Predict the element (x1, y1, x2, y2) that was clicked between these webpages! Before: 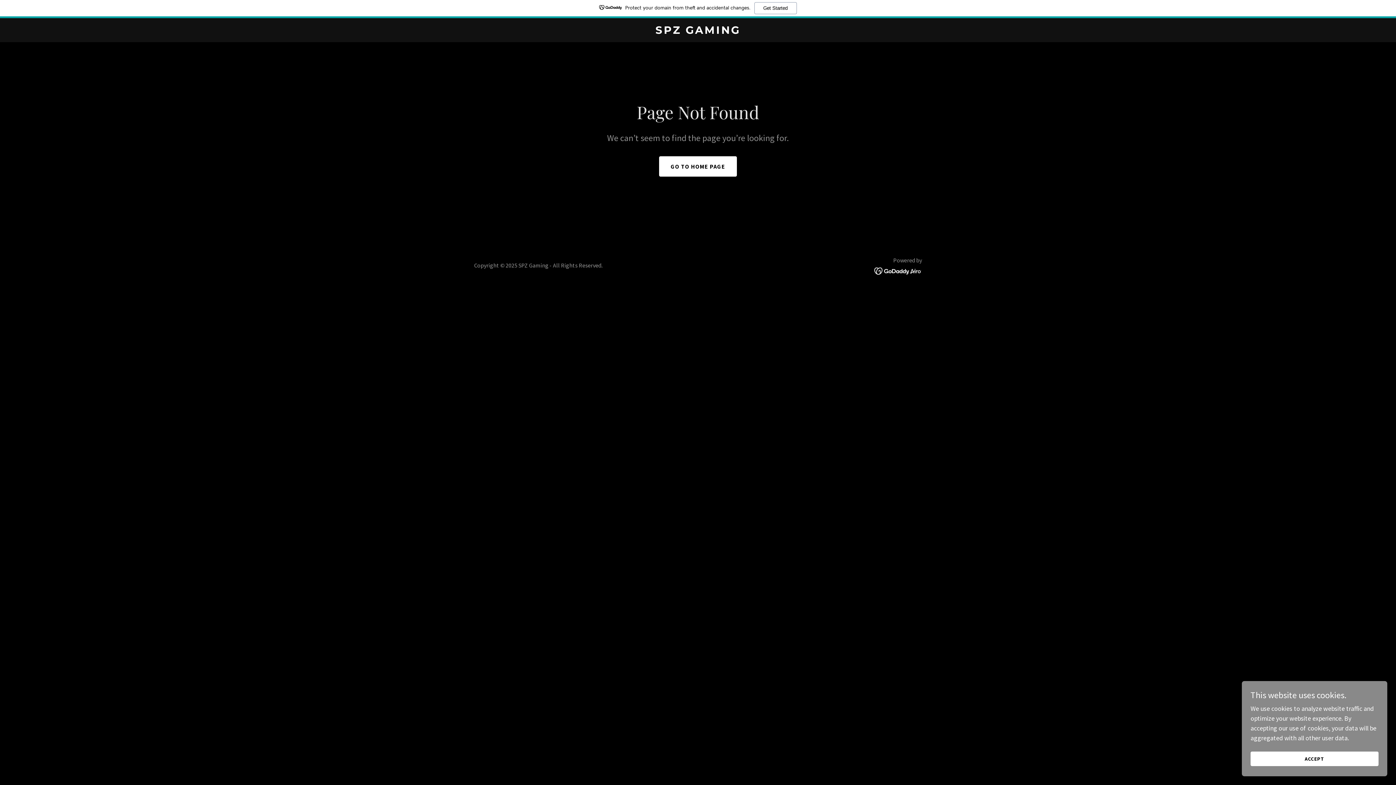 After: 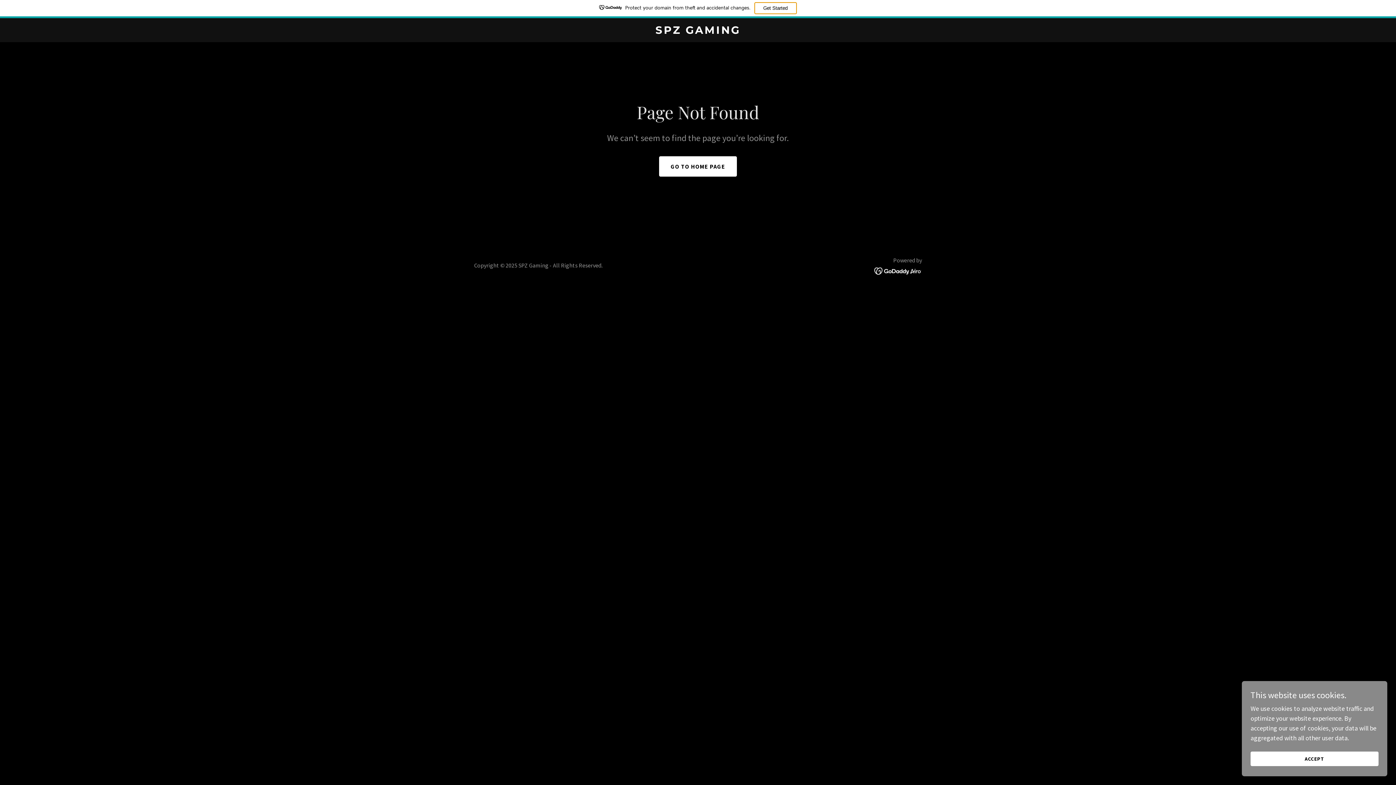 Action: label: Get Started bbox: (754, 2, 796, 14)